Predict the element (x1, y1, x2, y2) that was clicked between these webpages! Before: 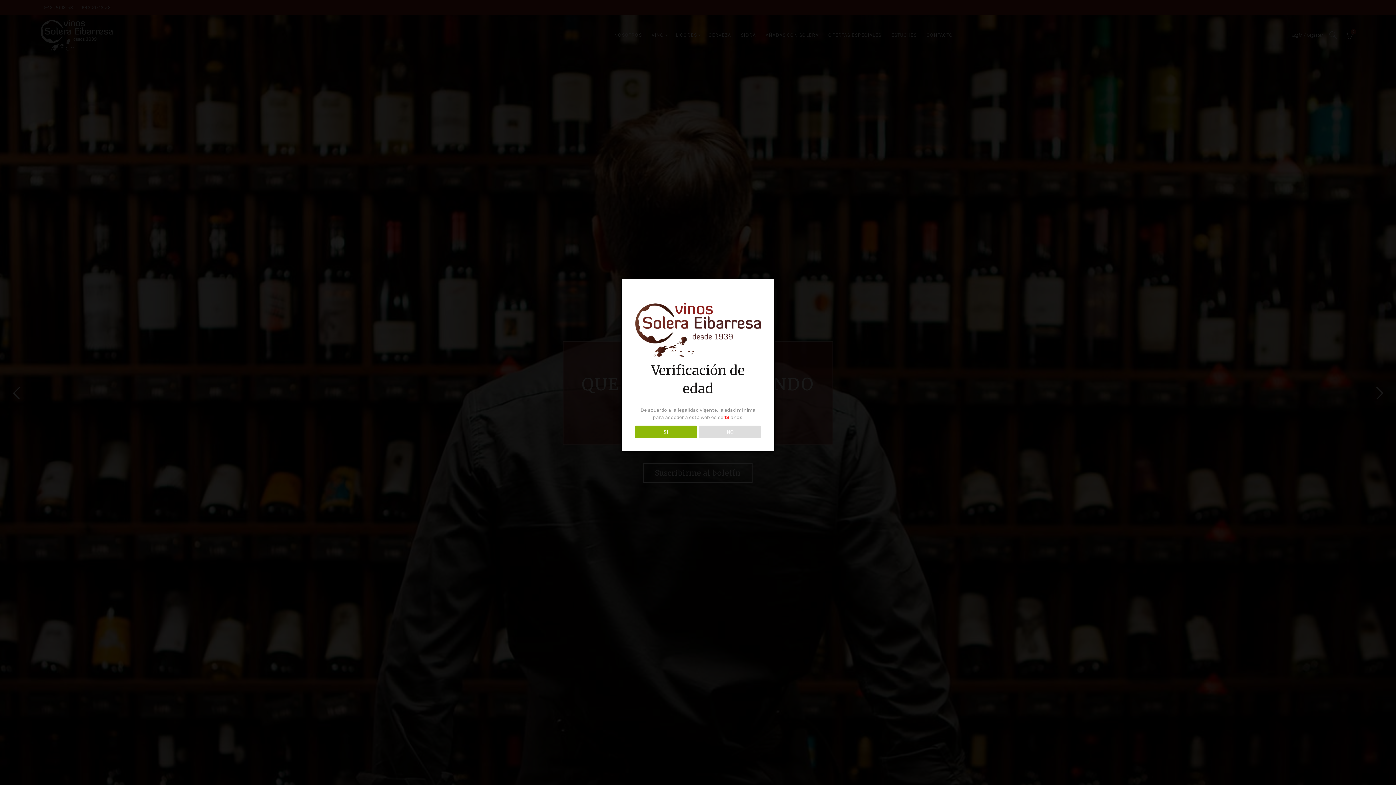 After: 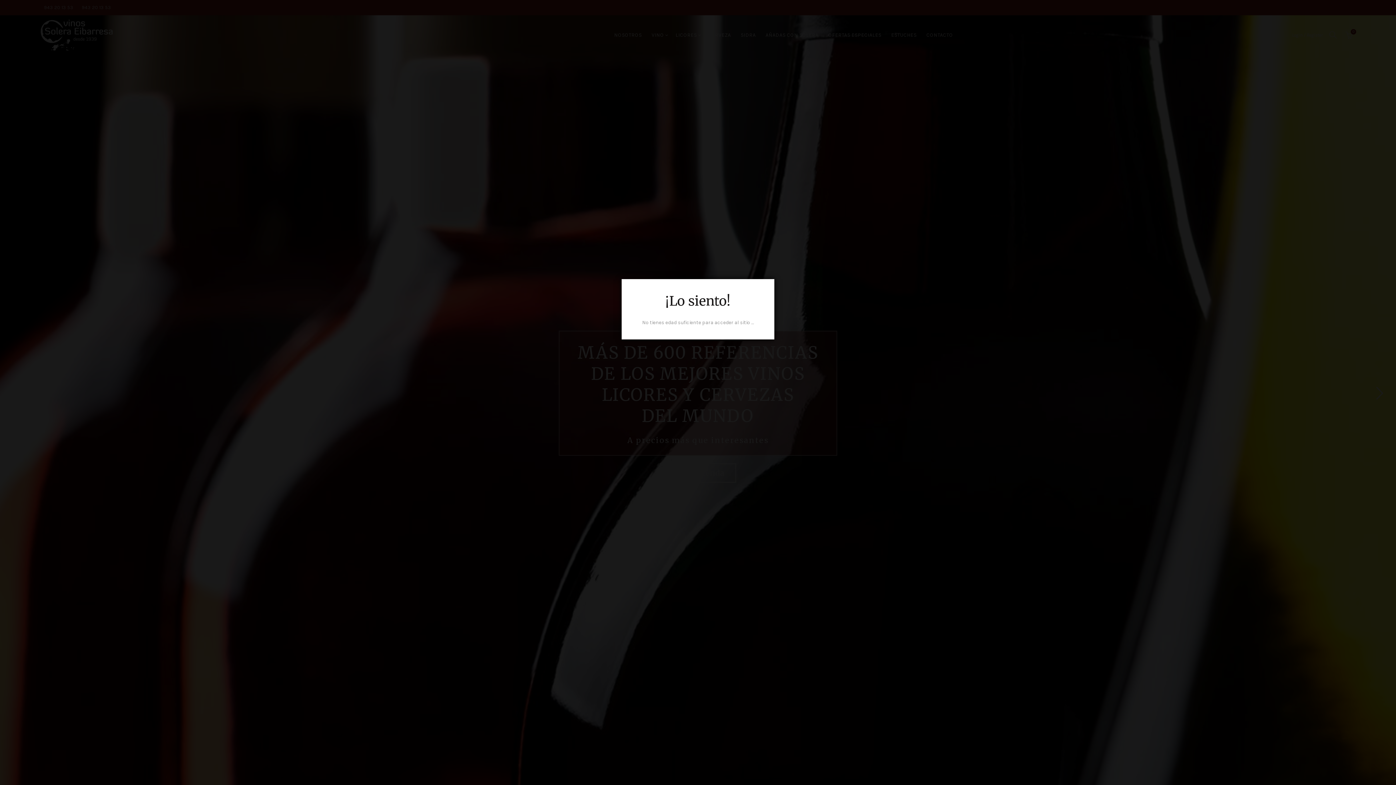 Action: bbox: (699, 425, 761, 438) label: NO